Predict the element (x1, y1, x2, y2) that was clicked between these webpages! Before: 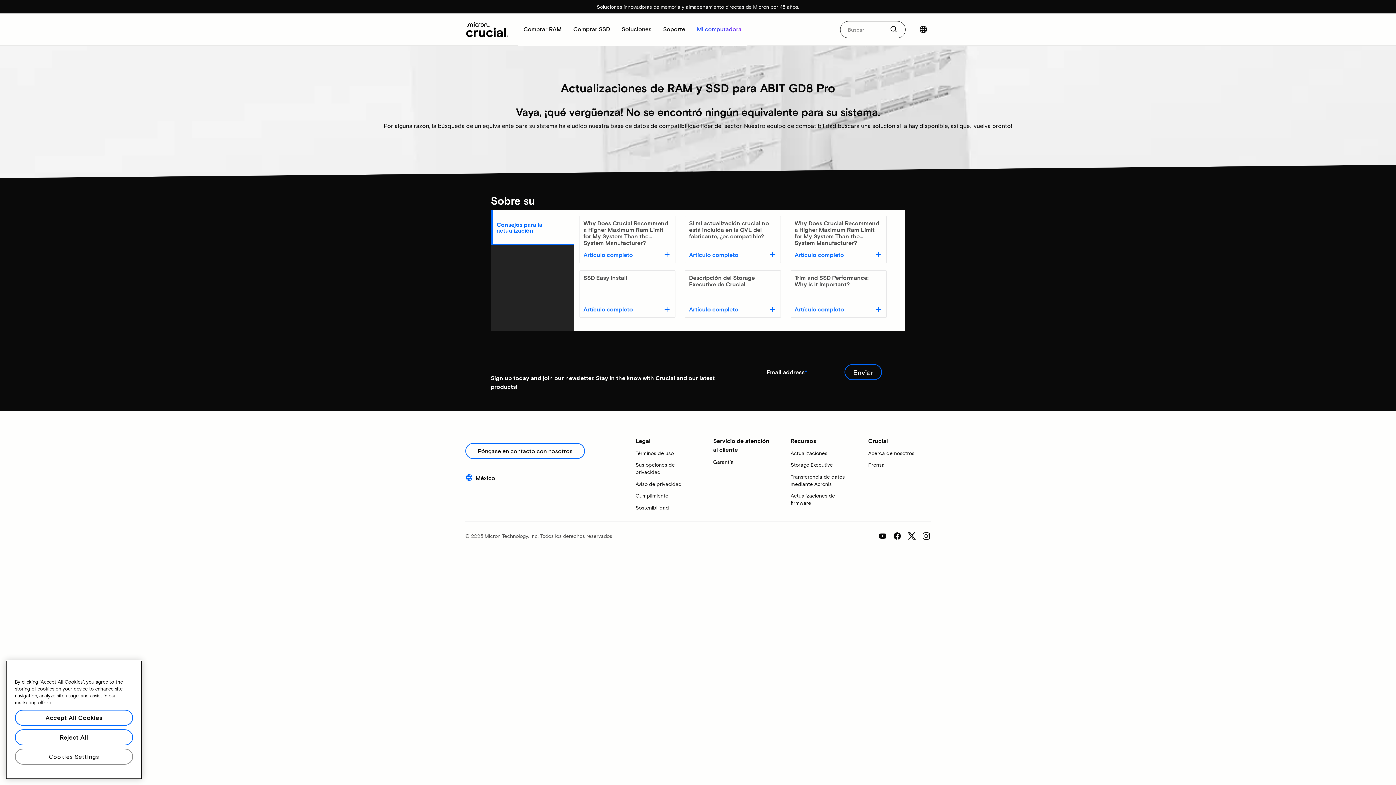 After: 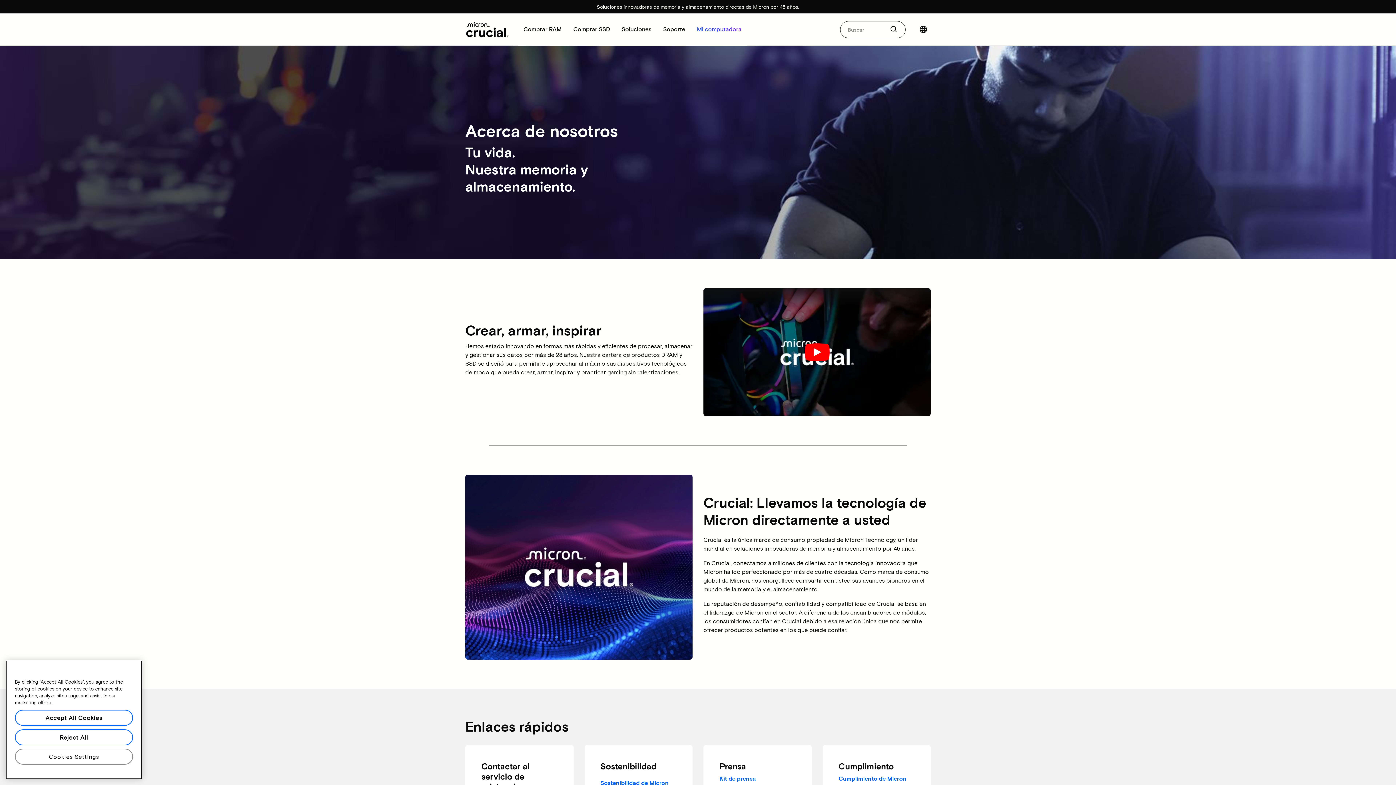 Action: label: Acerca de nosotros bbox: (868, 445, 930, 457)